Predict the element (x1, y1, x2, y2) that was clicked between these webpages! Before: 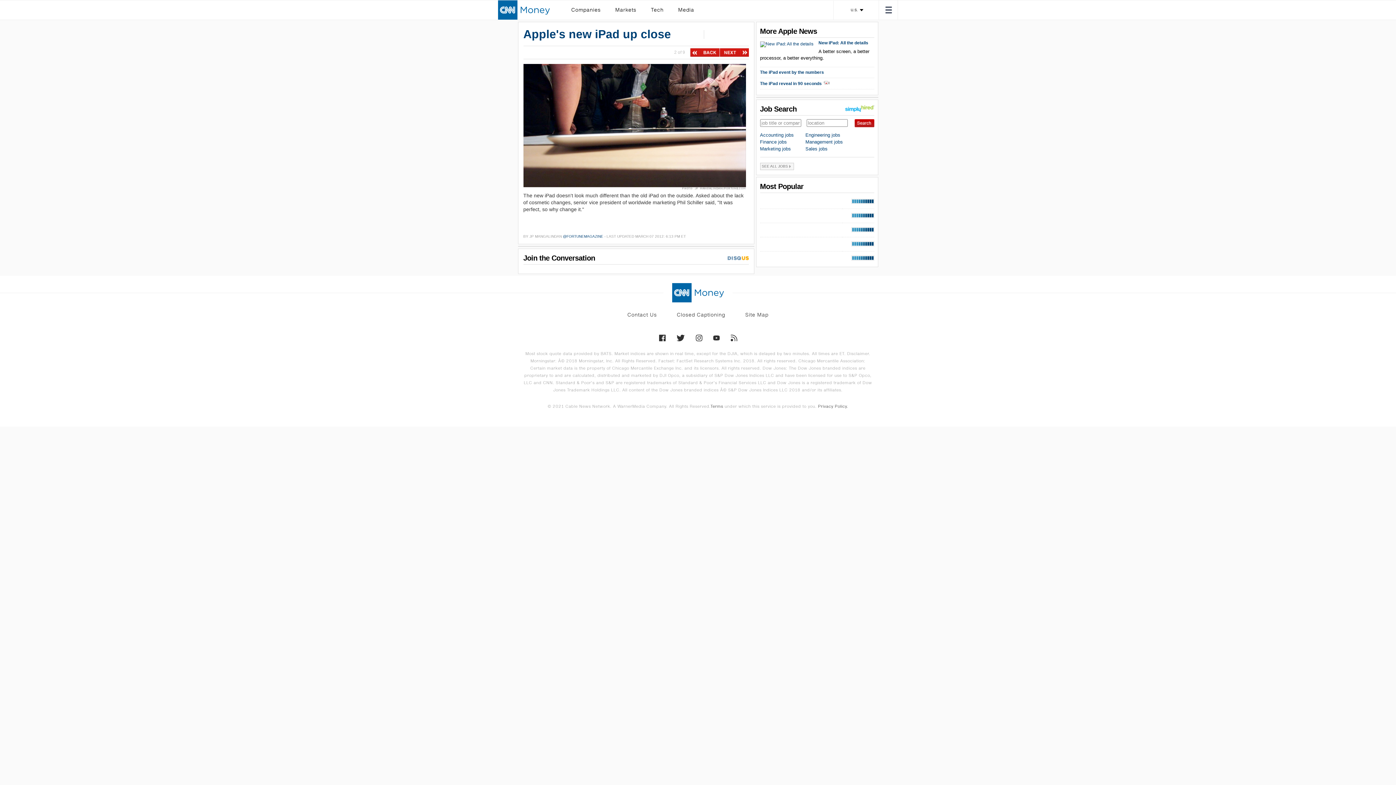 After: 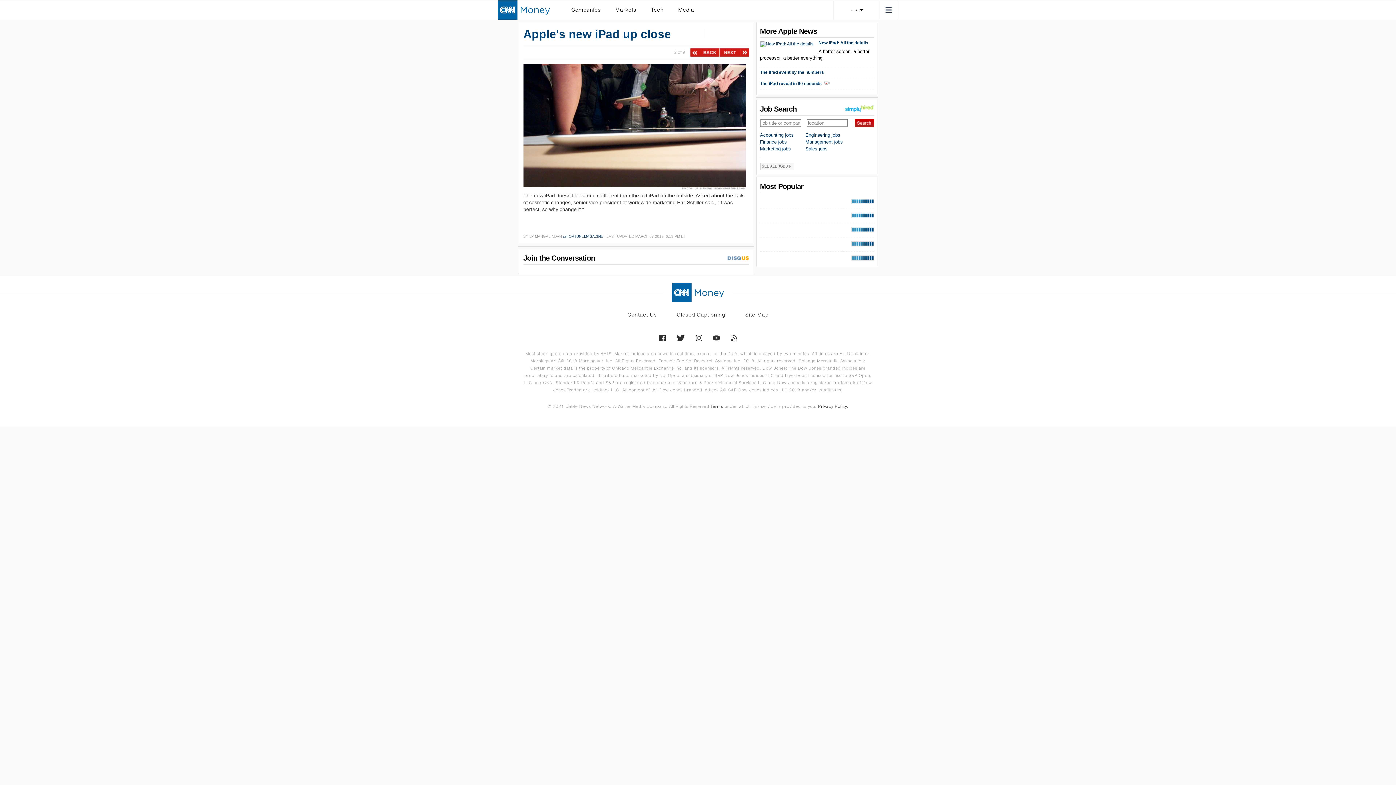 Action: label: Finance jobs bbox: (760, 139, 787, 144)